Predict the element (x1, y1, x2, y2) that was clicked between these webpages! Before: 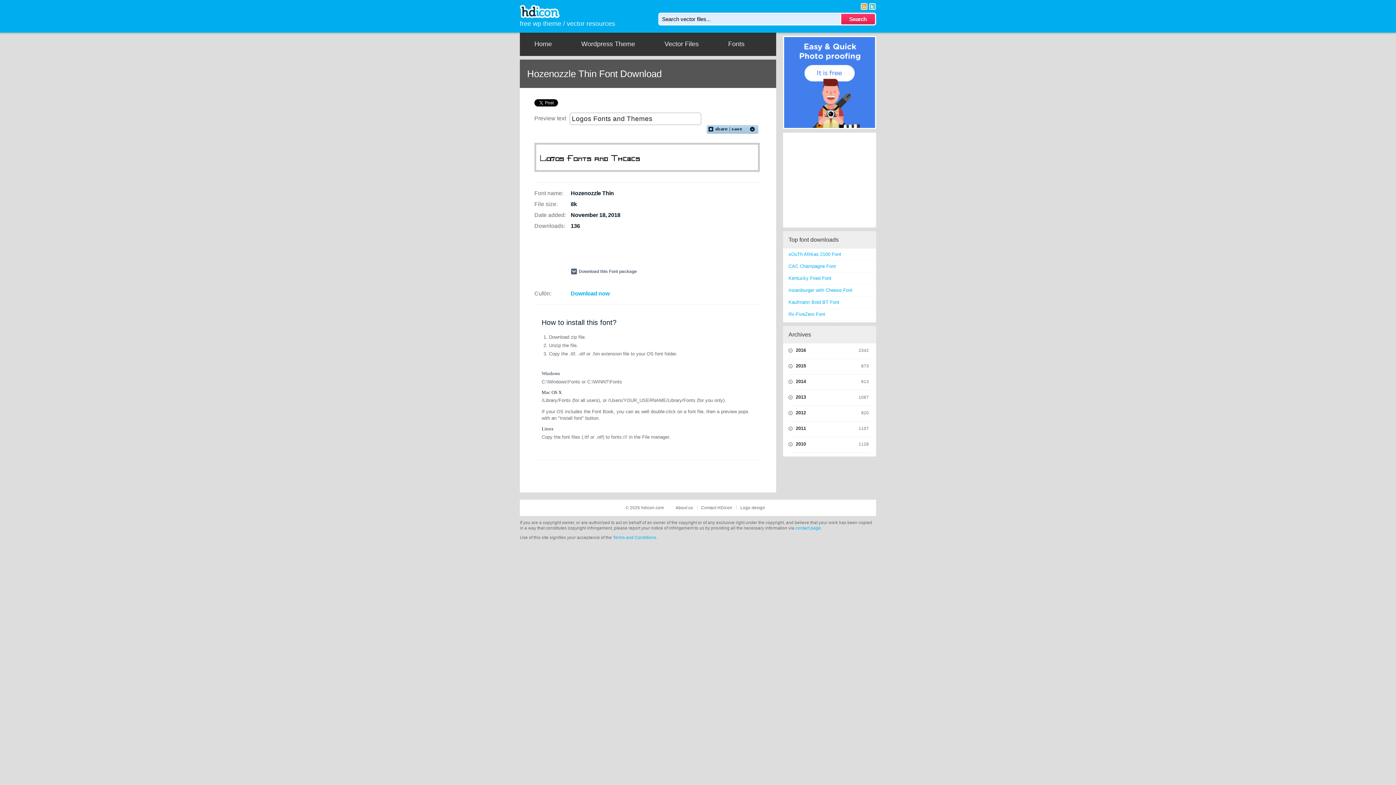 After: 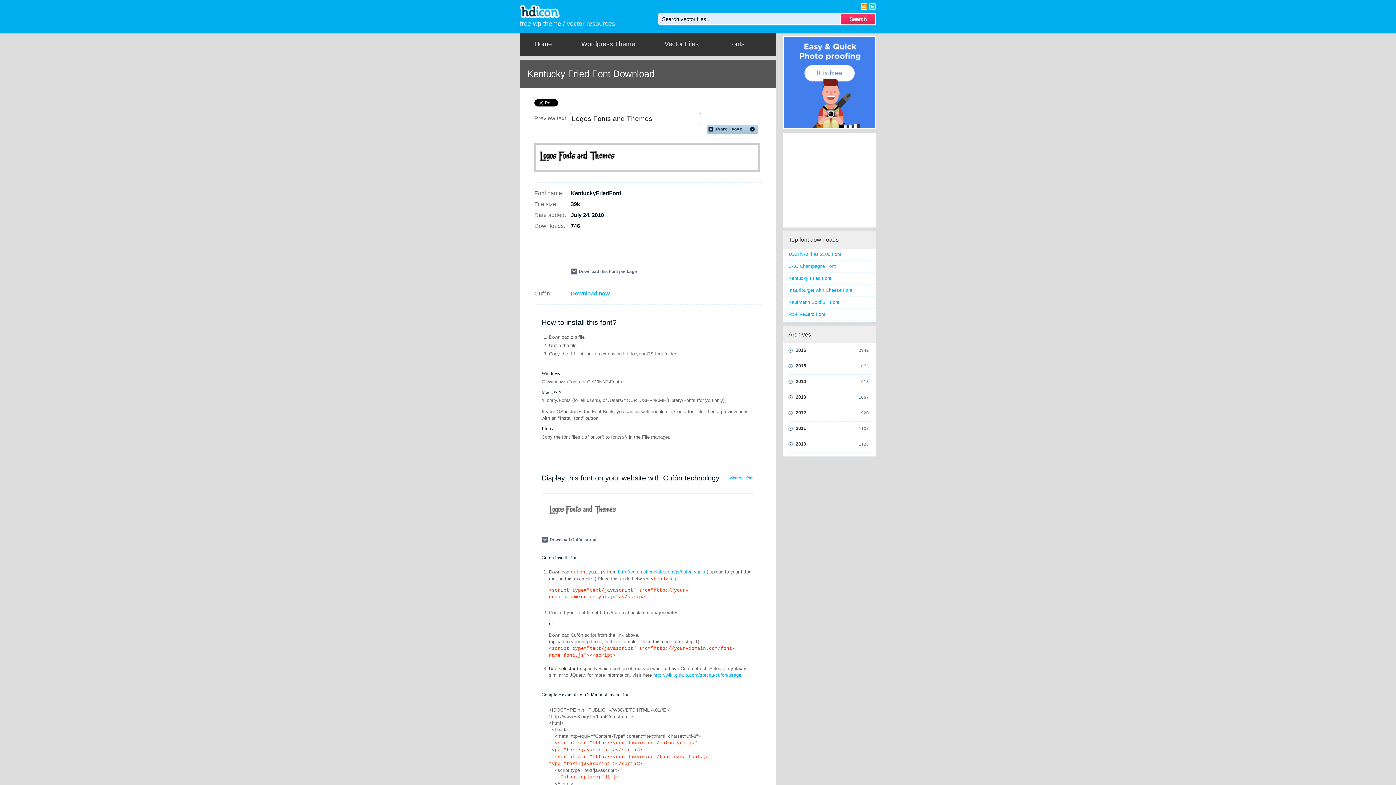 Action: label: Kentucky Fried Font bbox: (783, 272, 876, 284)